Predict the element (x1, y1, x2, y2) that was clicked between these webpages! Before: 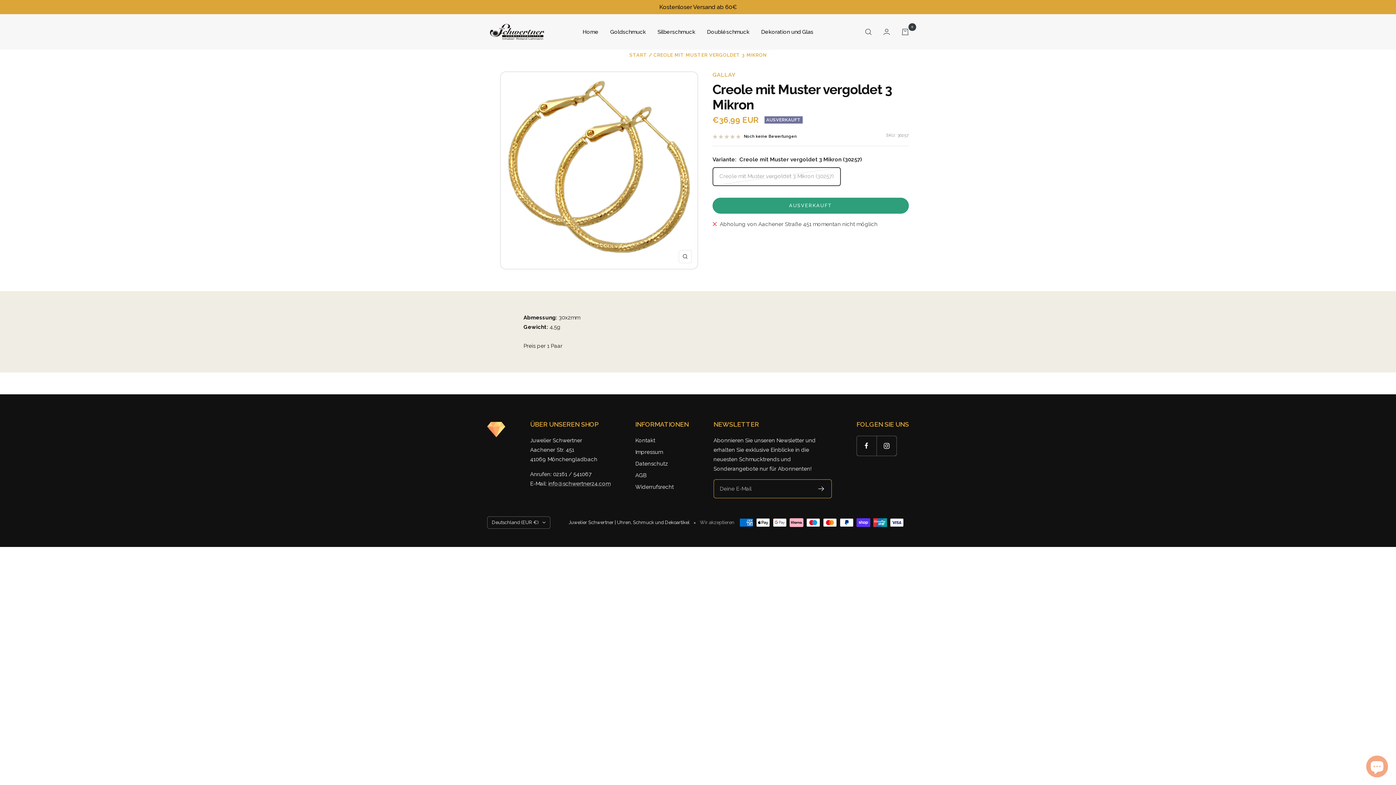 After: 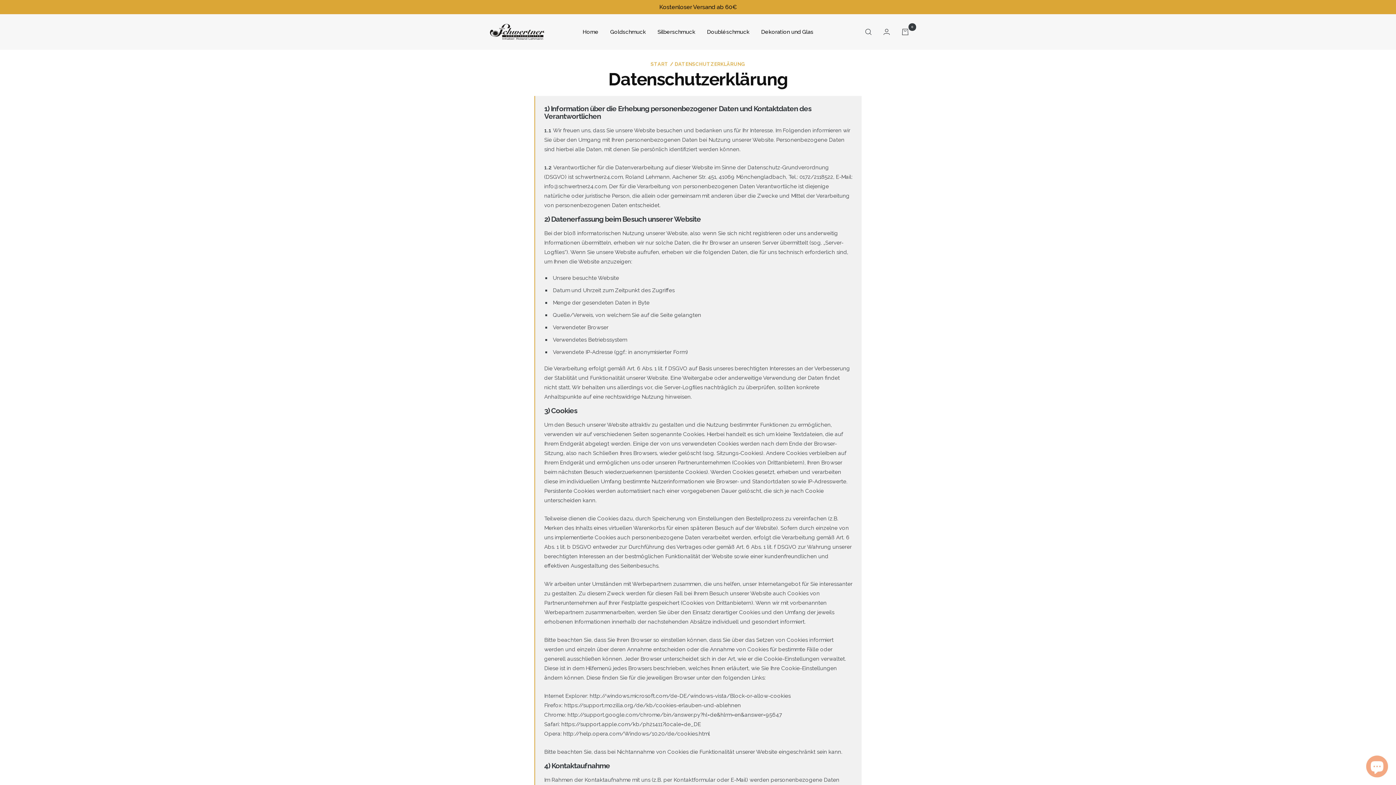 Action: label: Datenschutz bbox: (635, 459, 668, 468)